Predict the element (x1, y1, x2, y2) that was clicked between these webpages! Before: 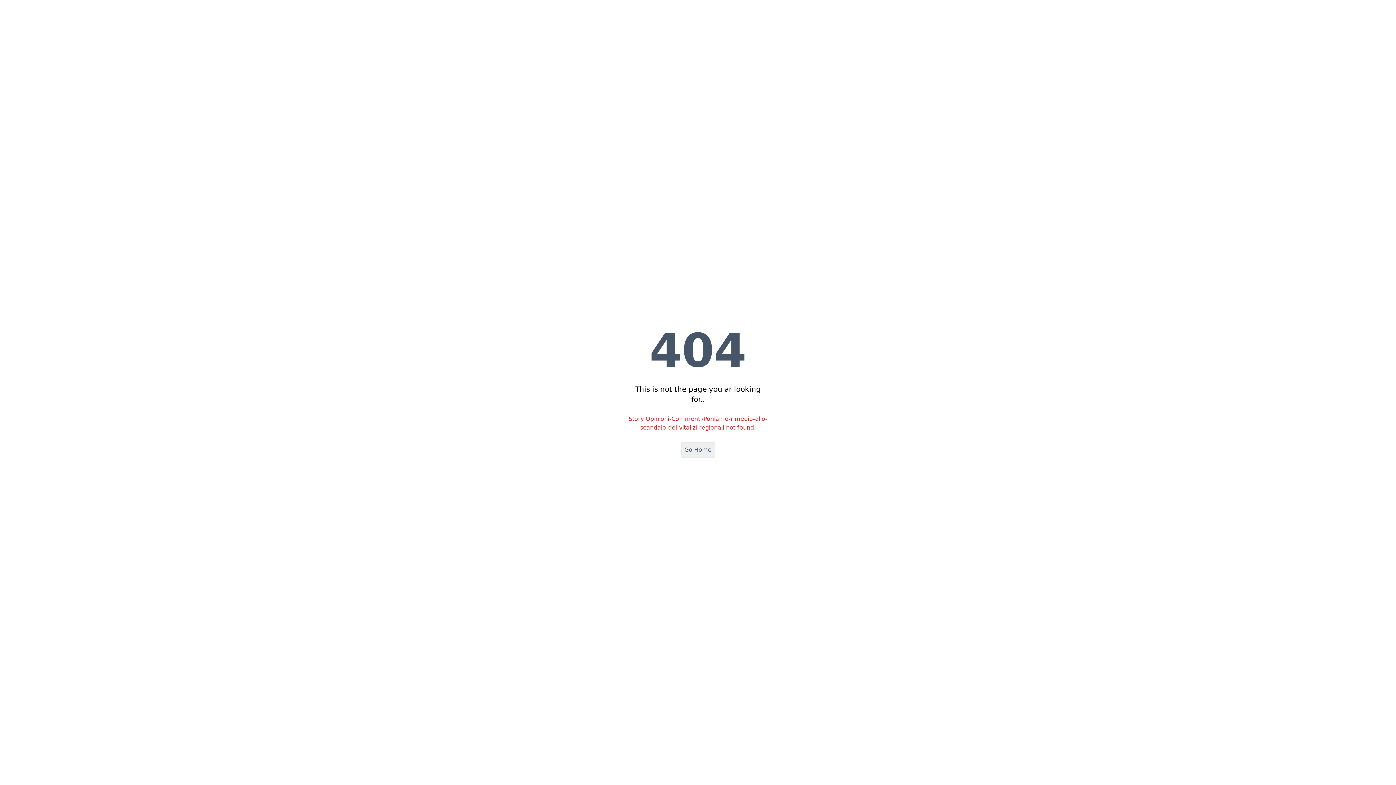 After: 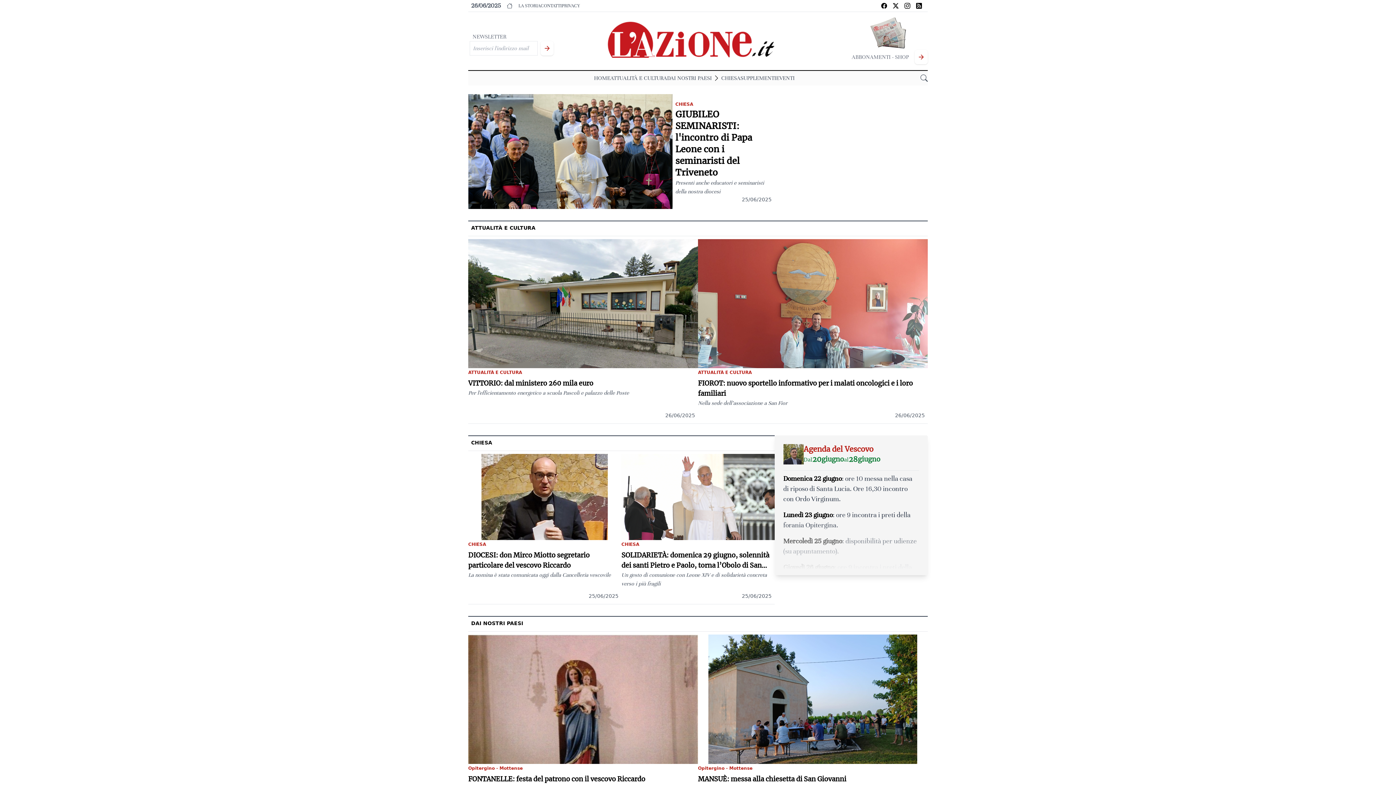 Action: bbox: (681, 442, 715, 457) label: Go Home